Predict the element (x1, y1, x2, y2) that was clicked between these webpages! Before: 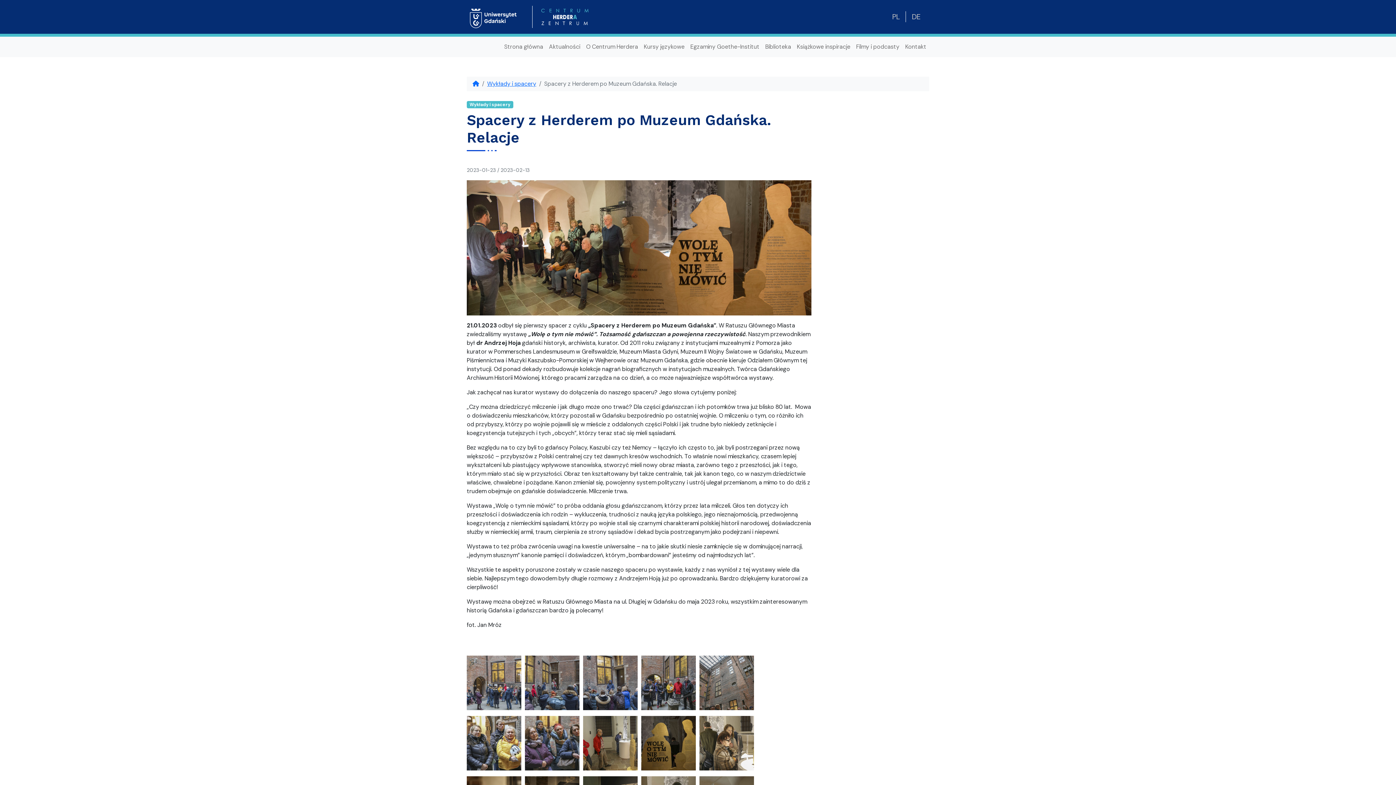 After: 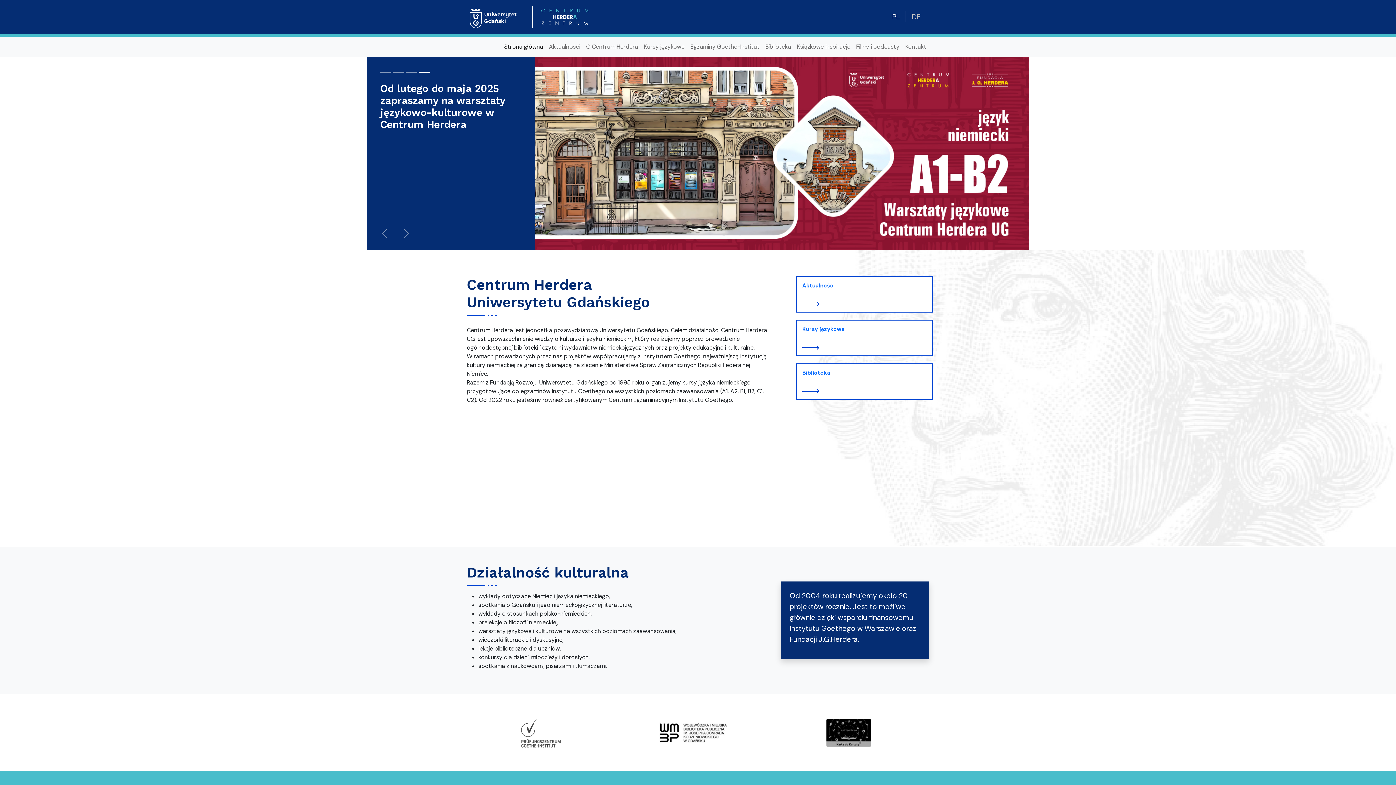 Action: bbox: (472, 80, 479, 87)